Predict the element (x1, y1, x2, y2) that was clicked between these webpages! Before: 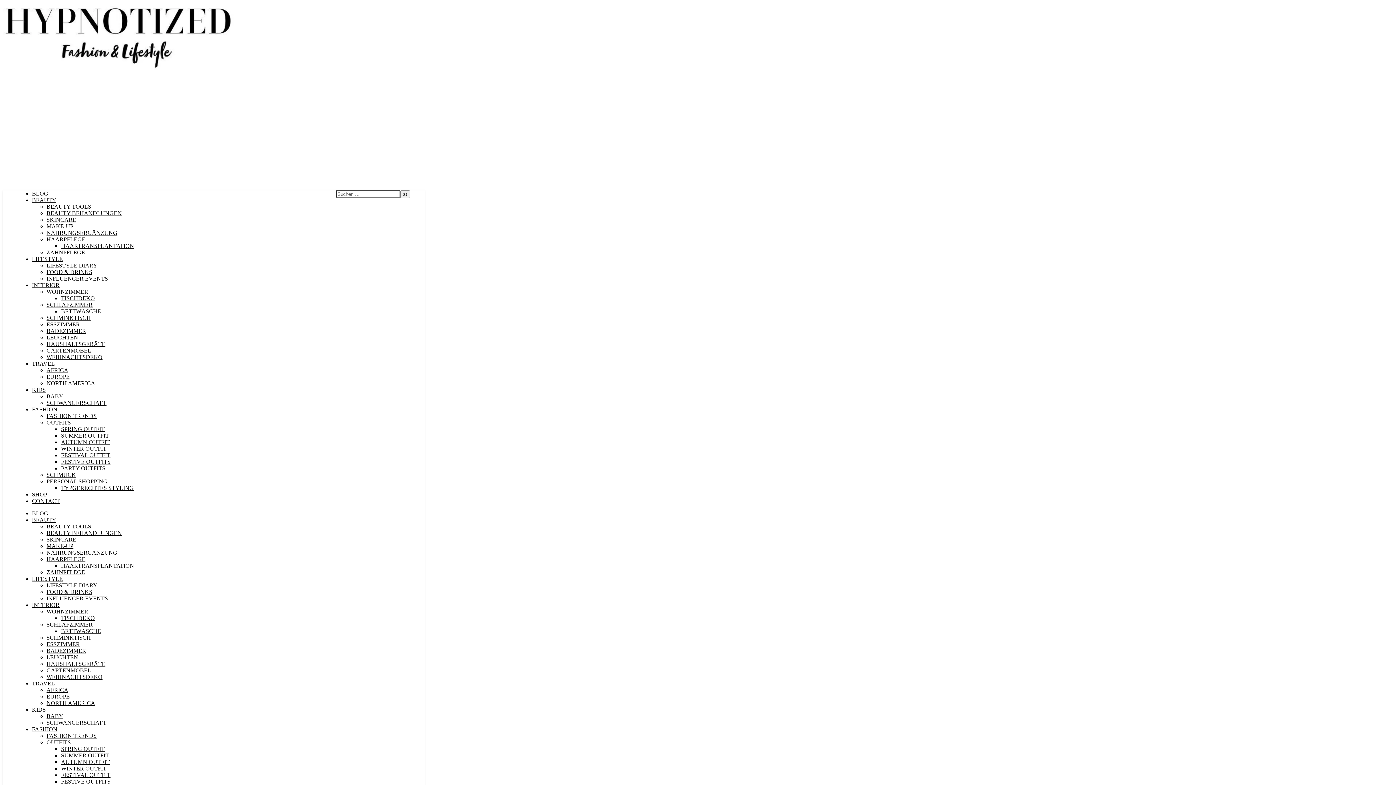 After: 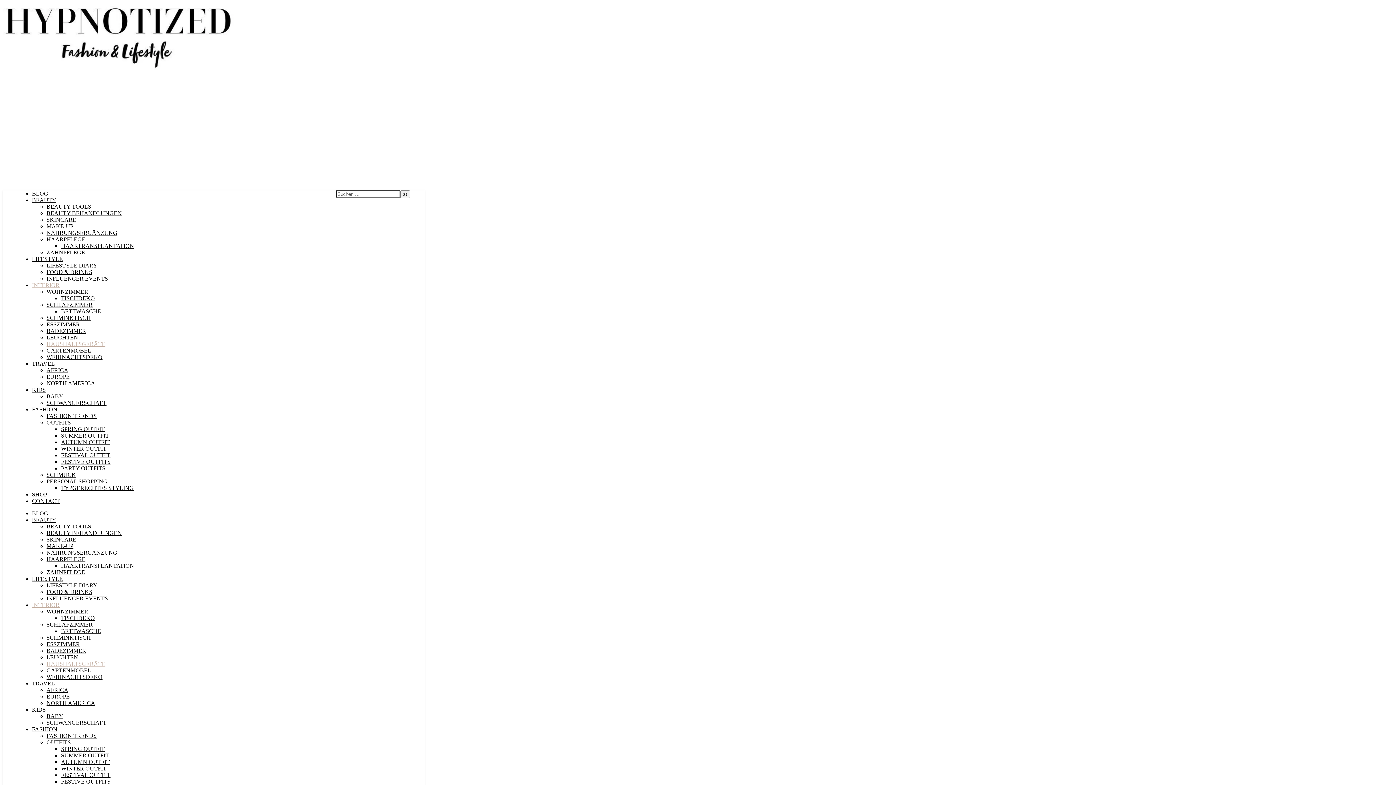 Action: bbox: (46, 341, 105, 347) label: HAUSHALTSGERÄTE